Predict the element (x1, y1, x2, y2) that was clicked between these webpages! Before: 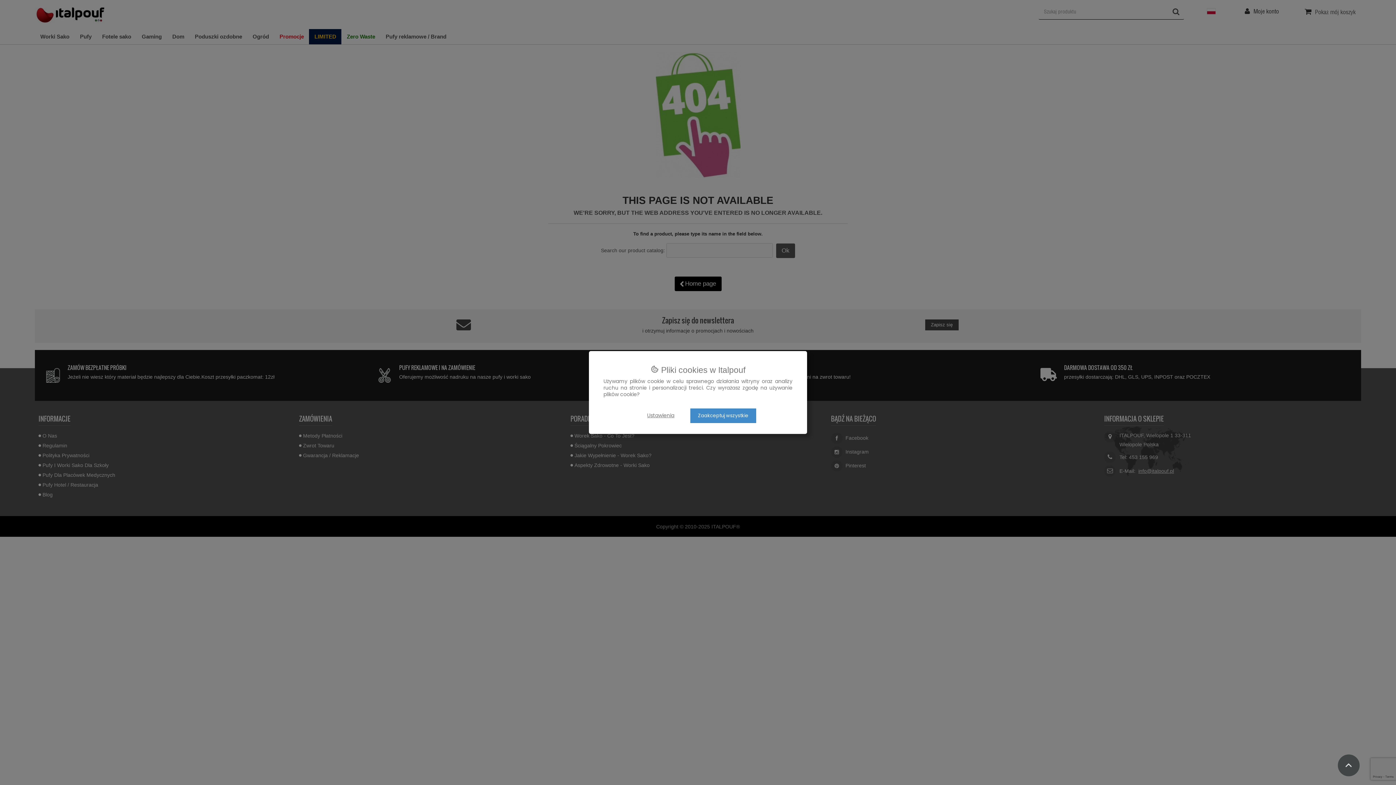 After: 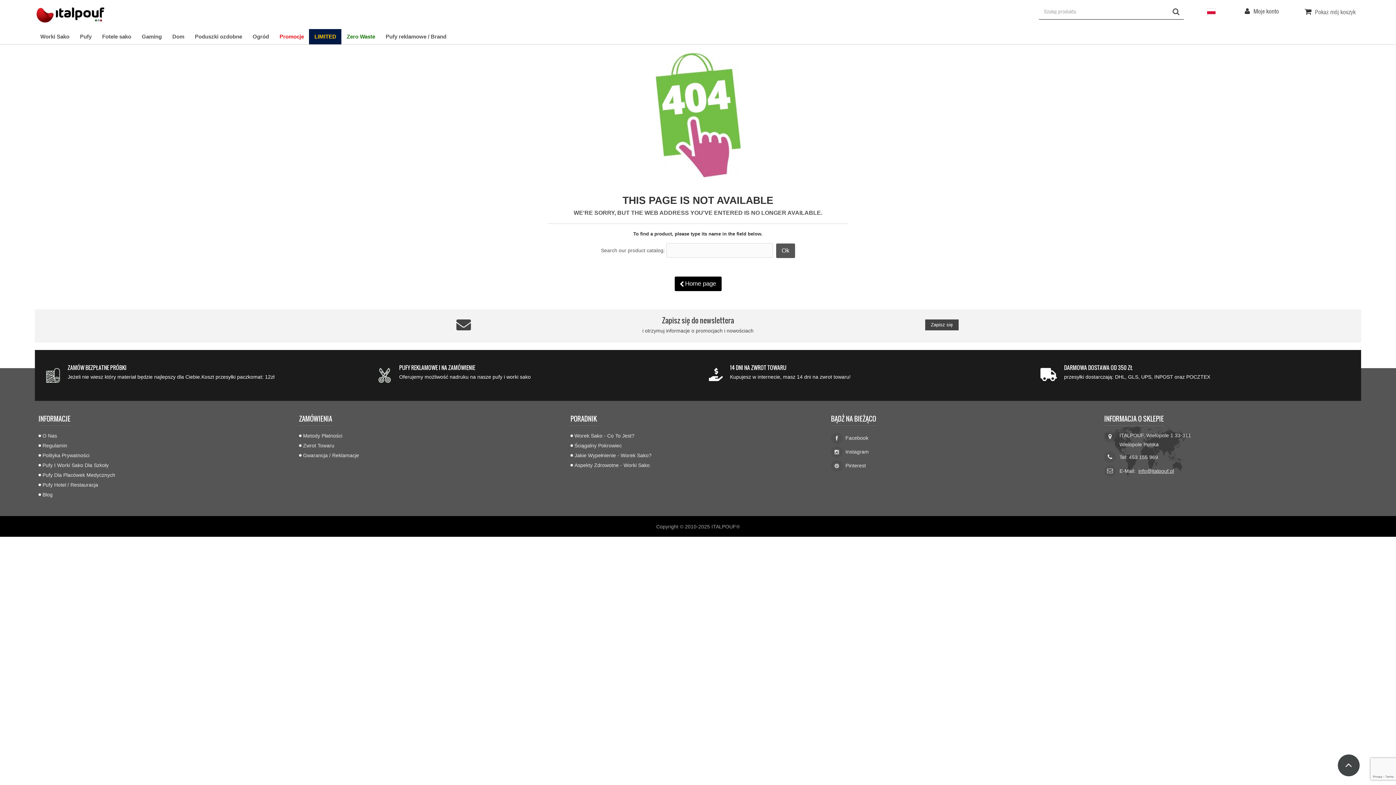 Action: bbox: (690, 408, 756, 423) label: Zaakceptuj wszystkie